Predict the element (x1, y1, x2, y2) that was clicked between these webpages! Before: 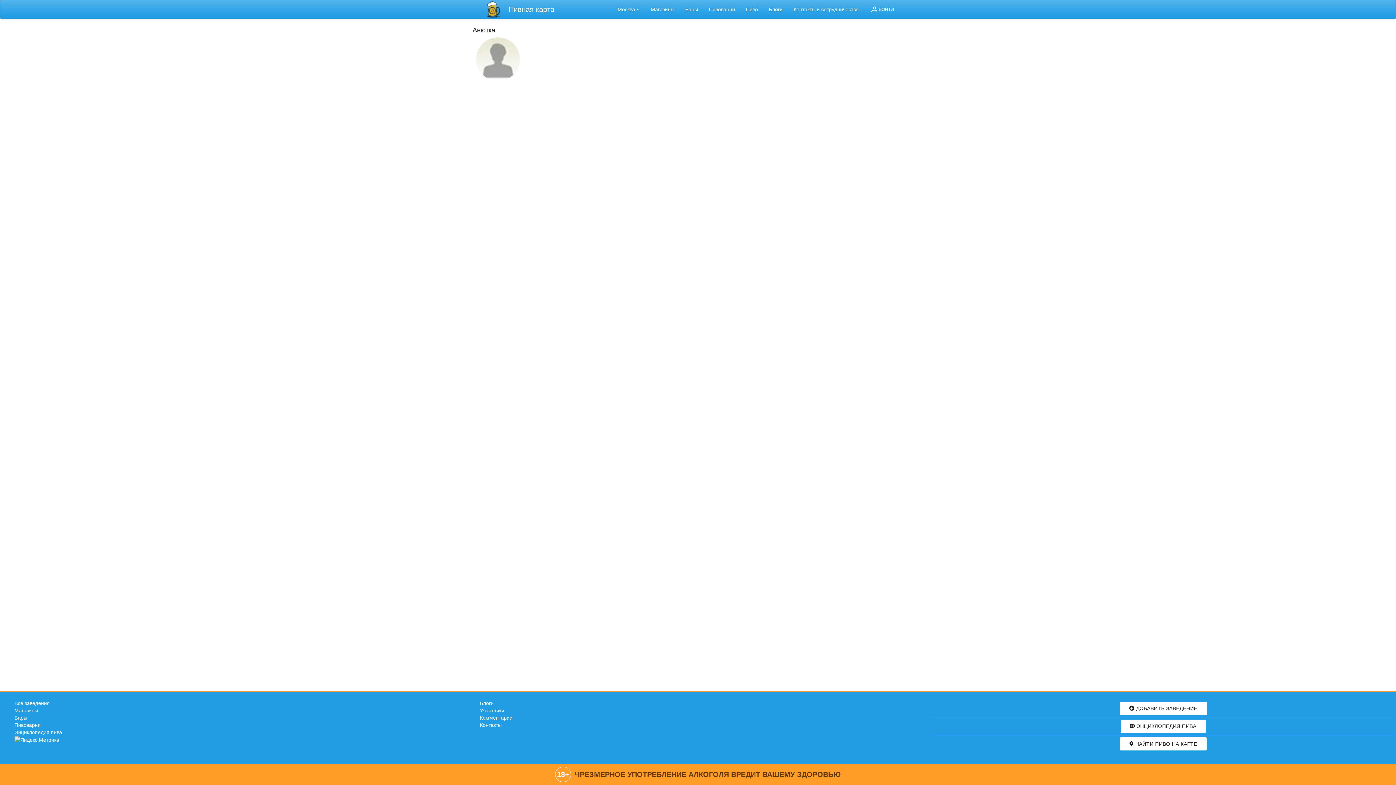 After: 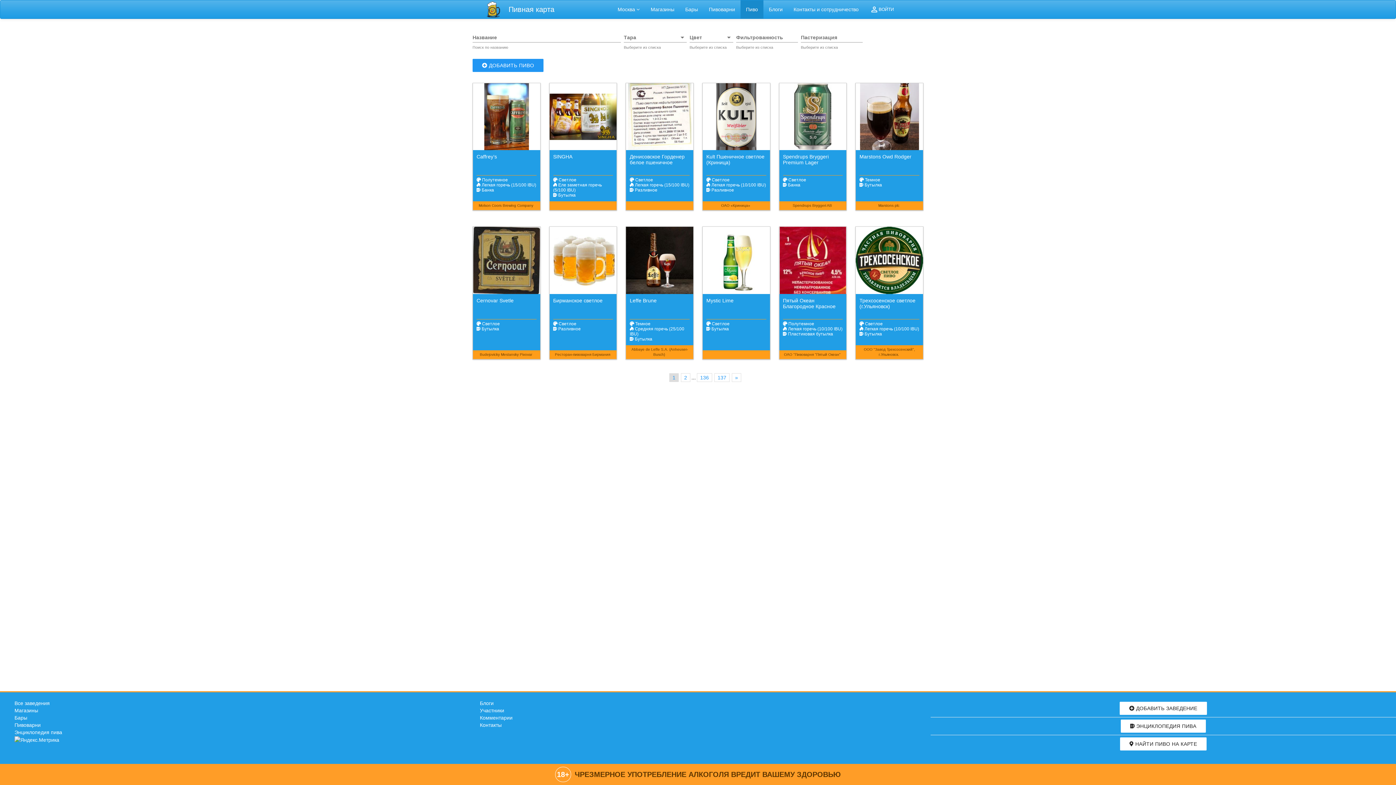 Action: label: Пиво bbox: (740, 0, 763, 18)